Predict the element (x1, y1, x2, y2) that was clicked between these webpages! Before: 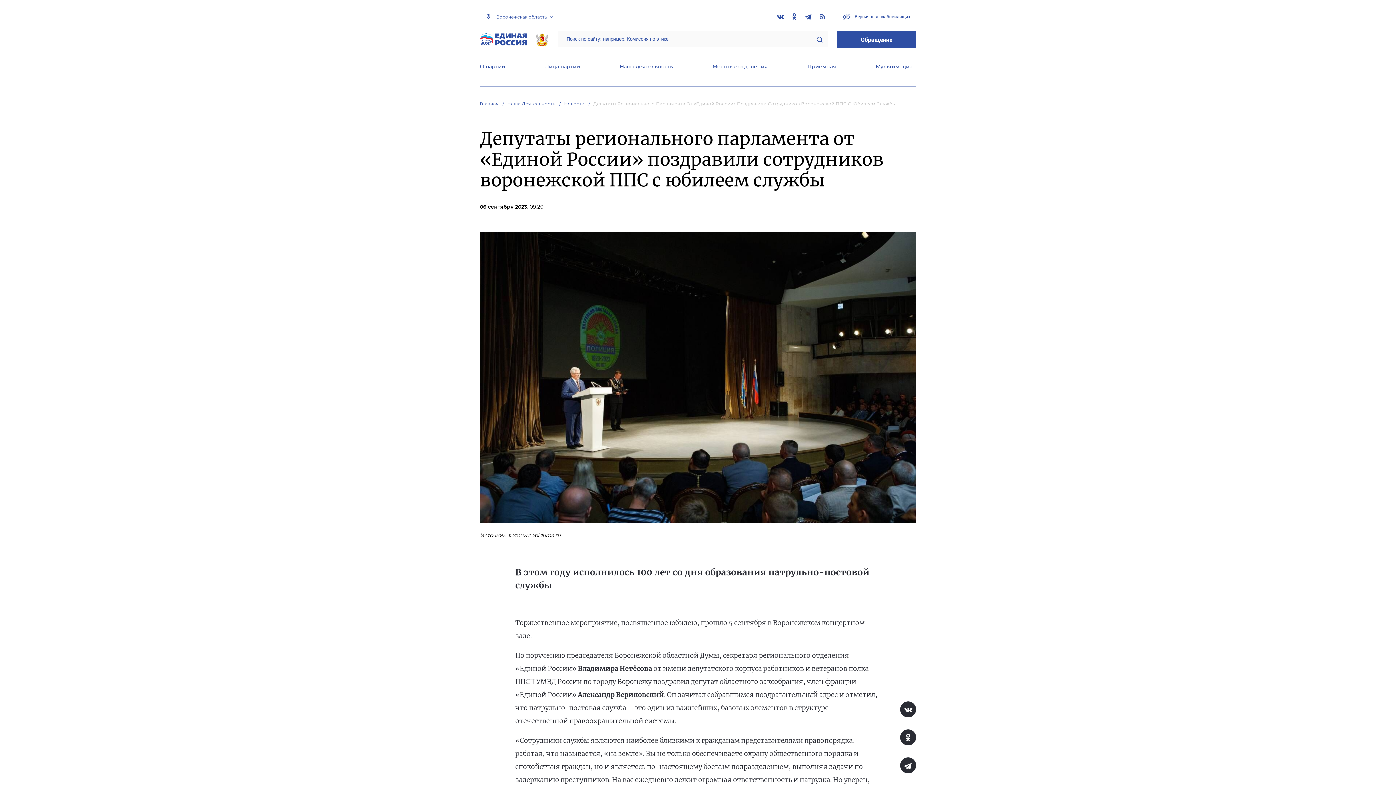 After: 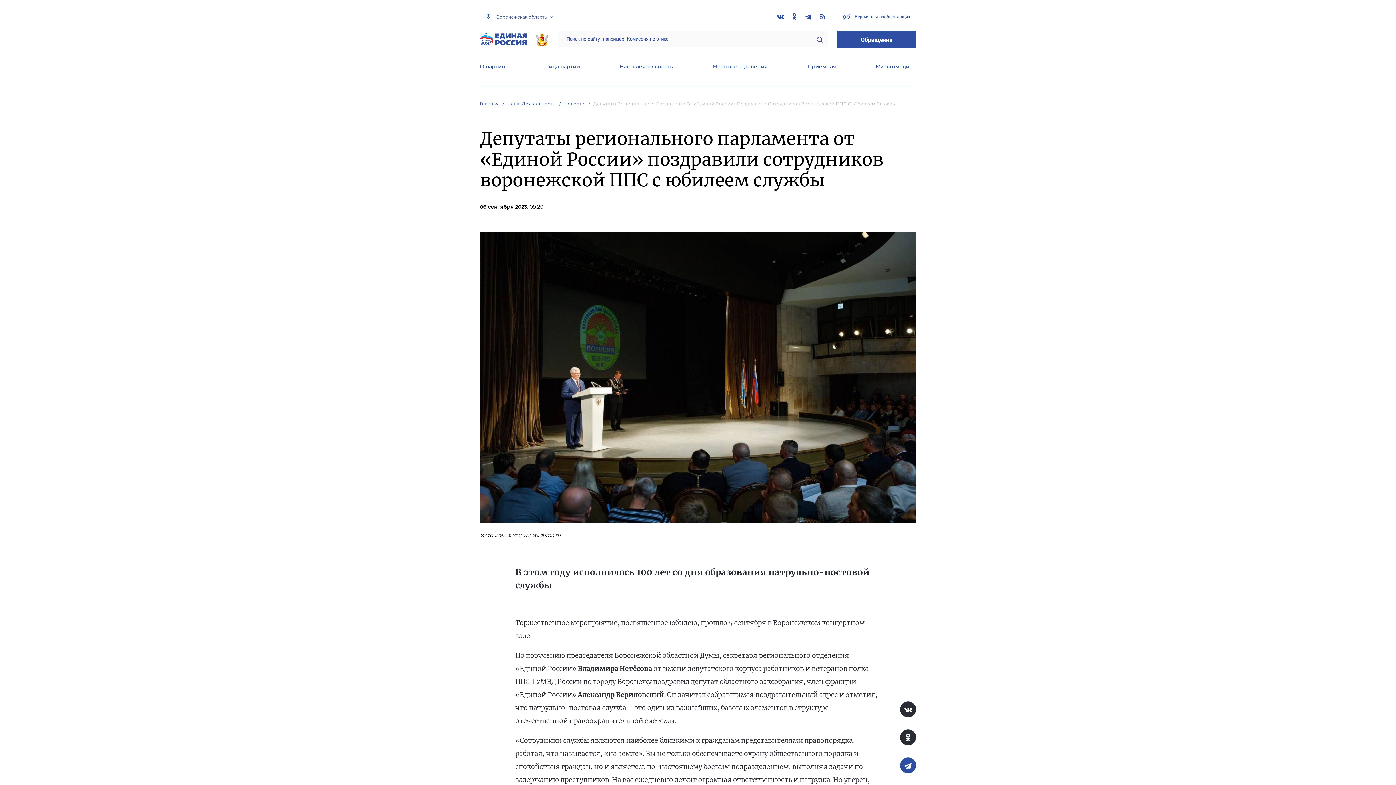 Action: bbox: (900, 757, 916, 773)